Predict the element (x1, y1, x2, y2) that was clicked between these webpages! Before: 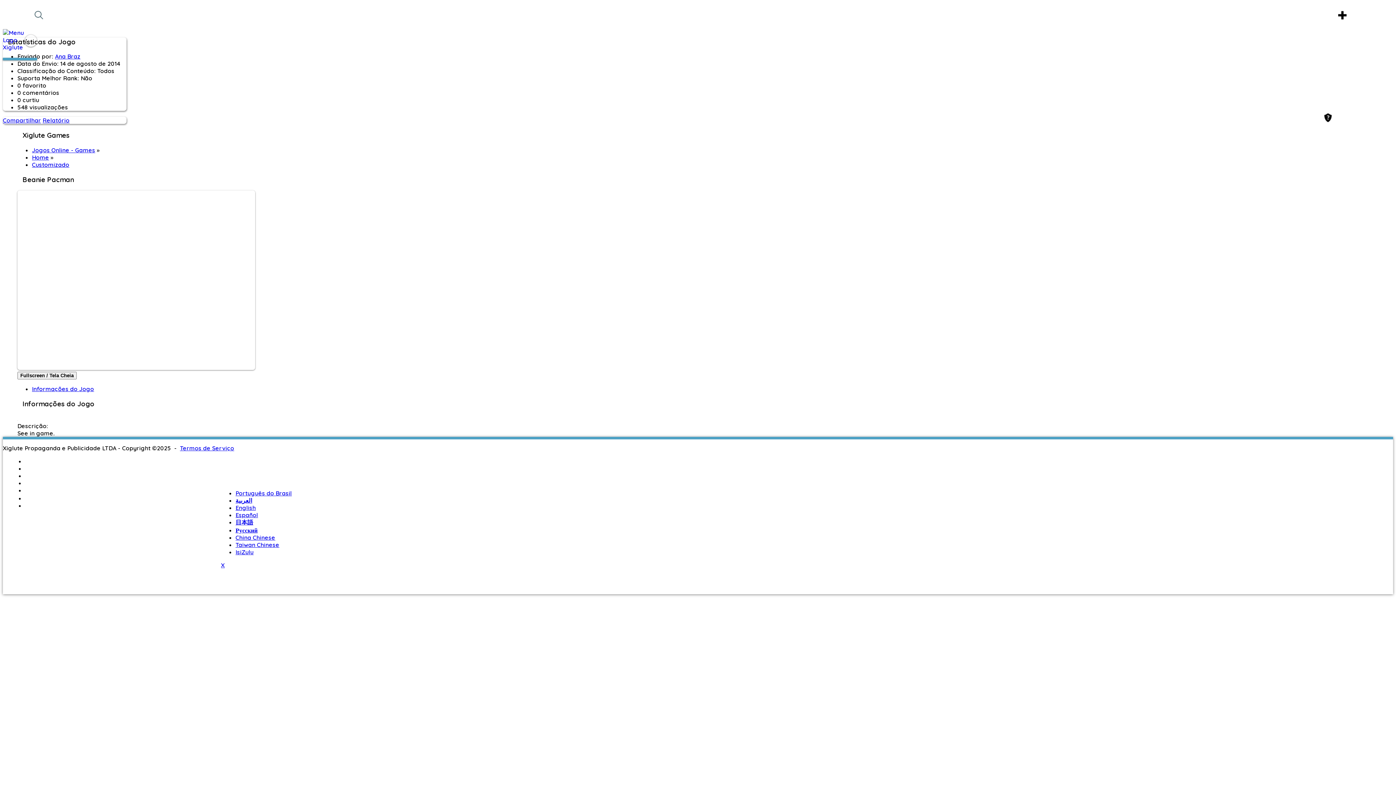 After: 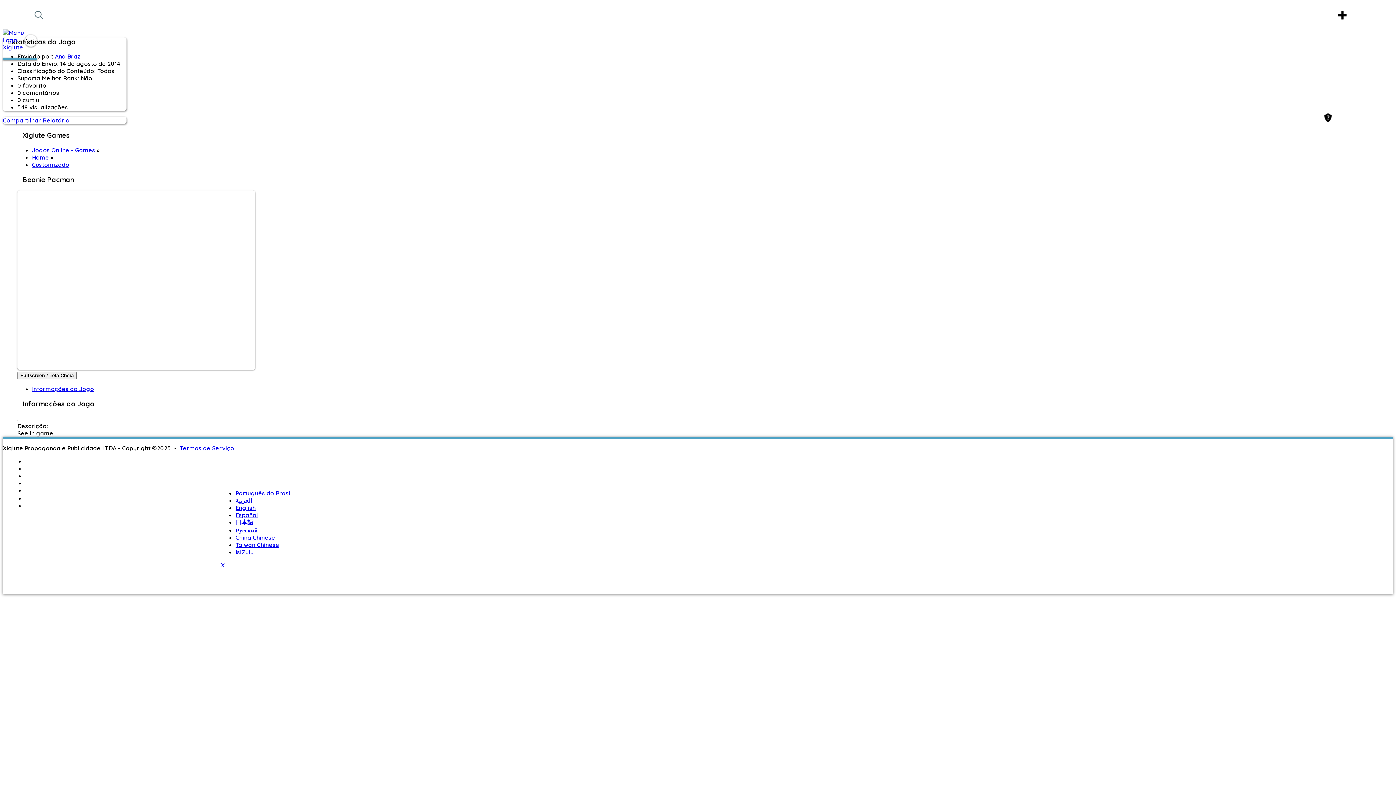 Action: bbox: (235, 534, 275, 541) label: China Chinese